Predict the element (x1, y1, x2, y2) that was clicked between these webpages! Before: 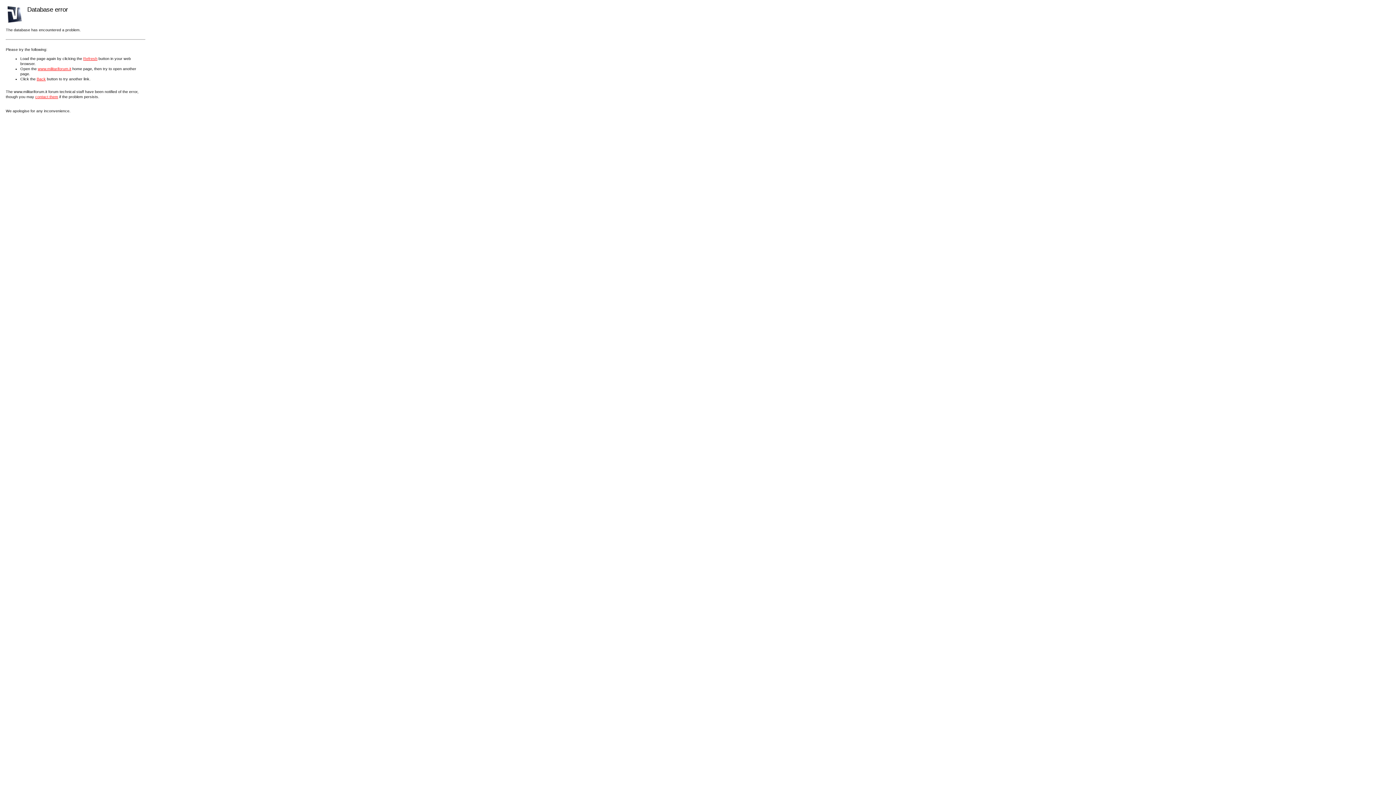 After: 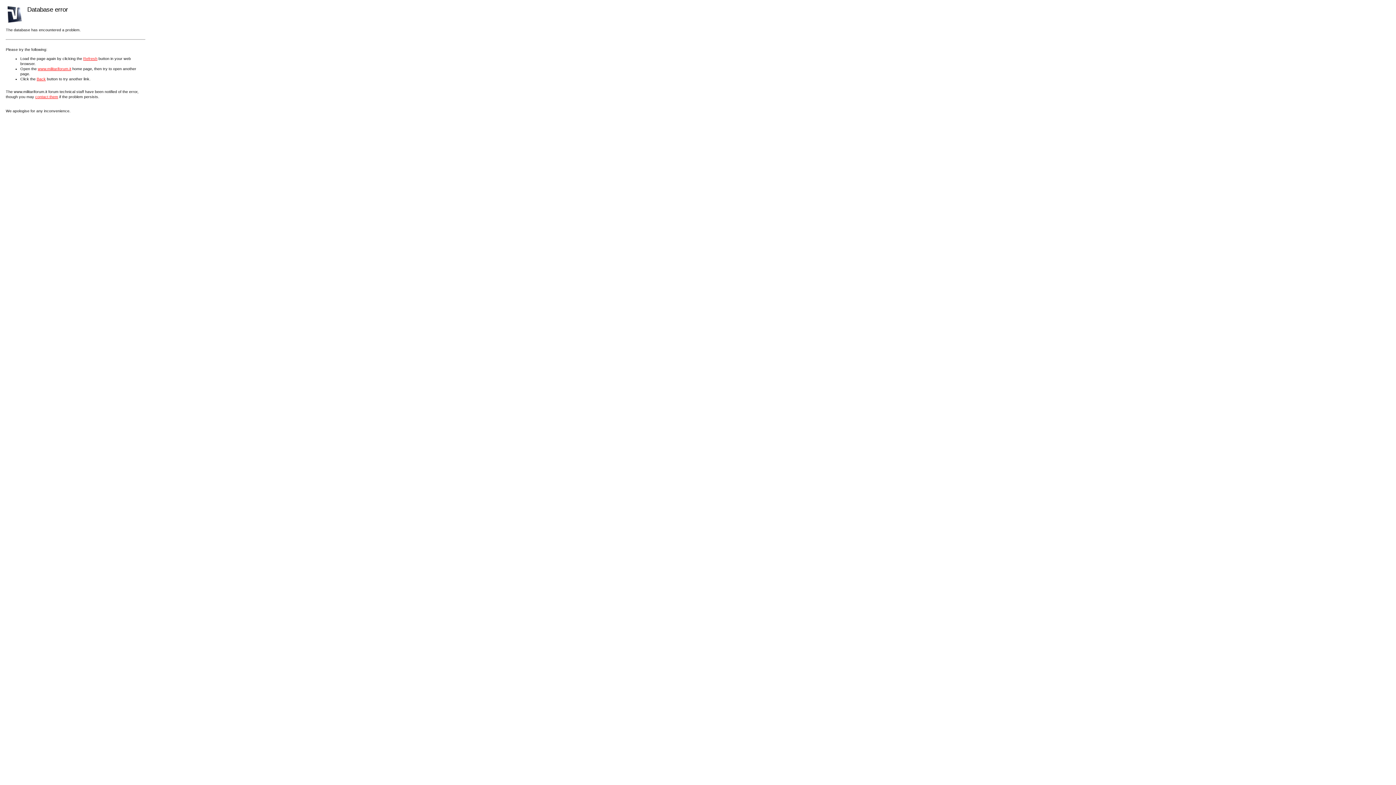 Action: label: contact them bbox: (35, 94, 58, 98)